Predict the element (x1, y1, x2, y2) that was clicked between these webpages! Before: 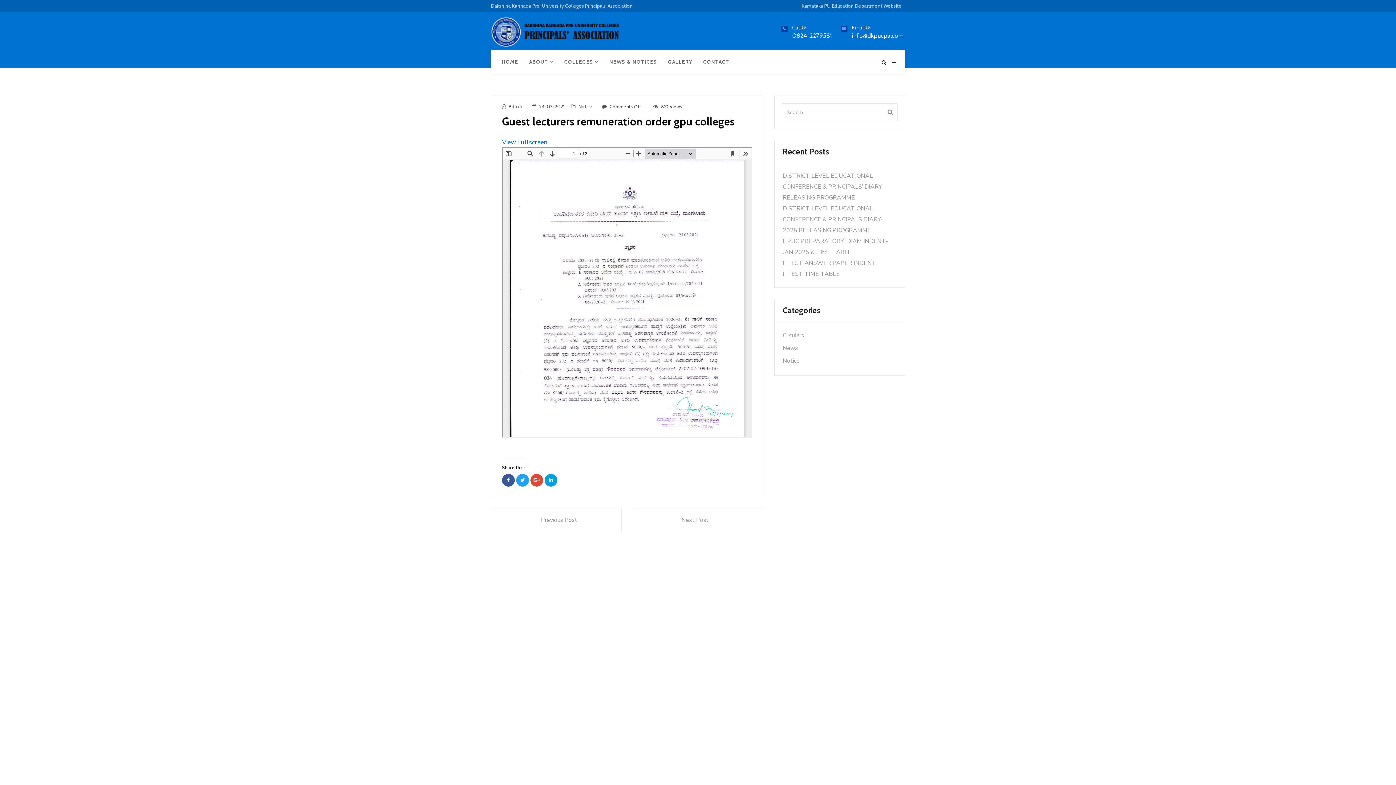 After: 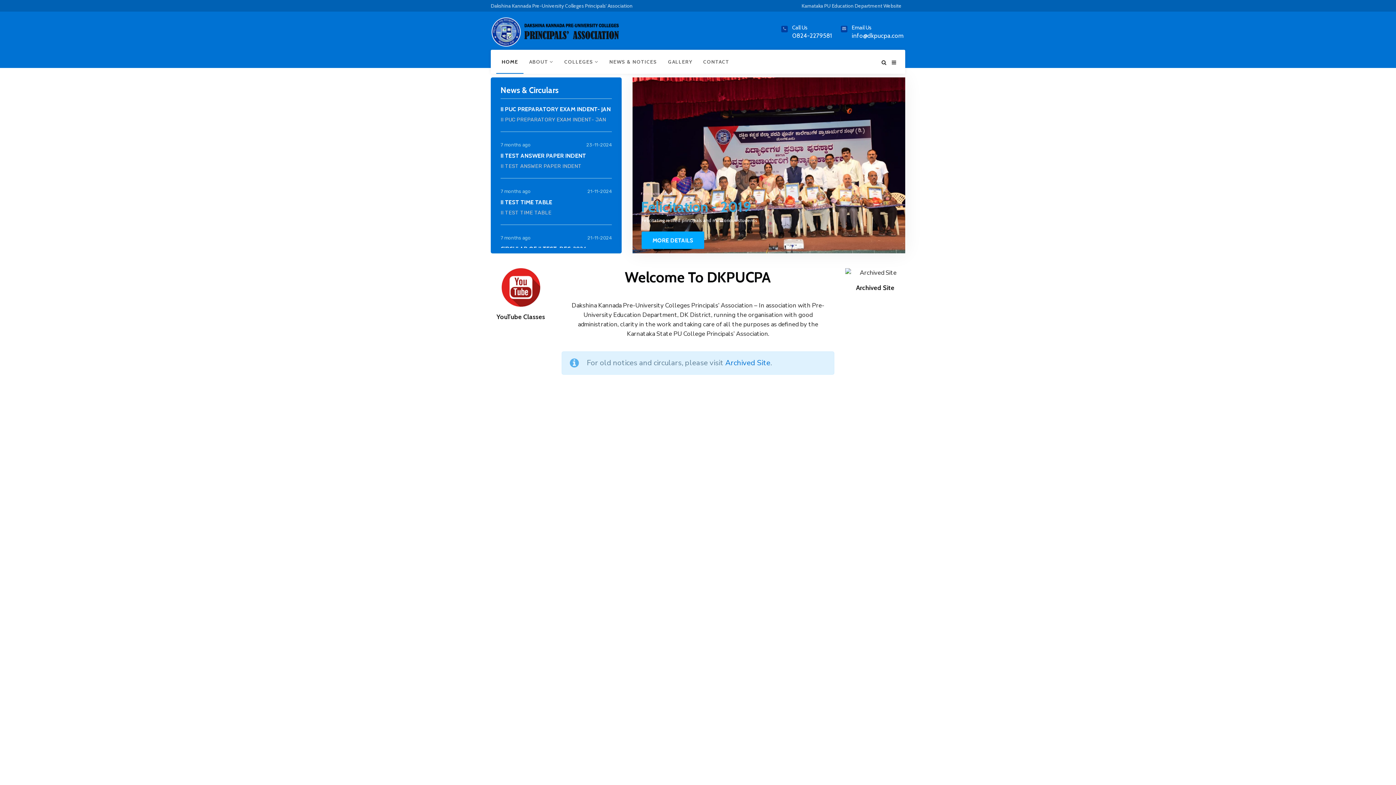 Action: bbox: (496, 49, 523, 73) label: HOME